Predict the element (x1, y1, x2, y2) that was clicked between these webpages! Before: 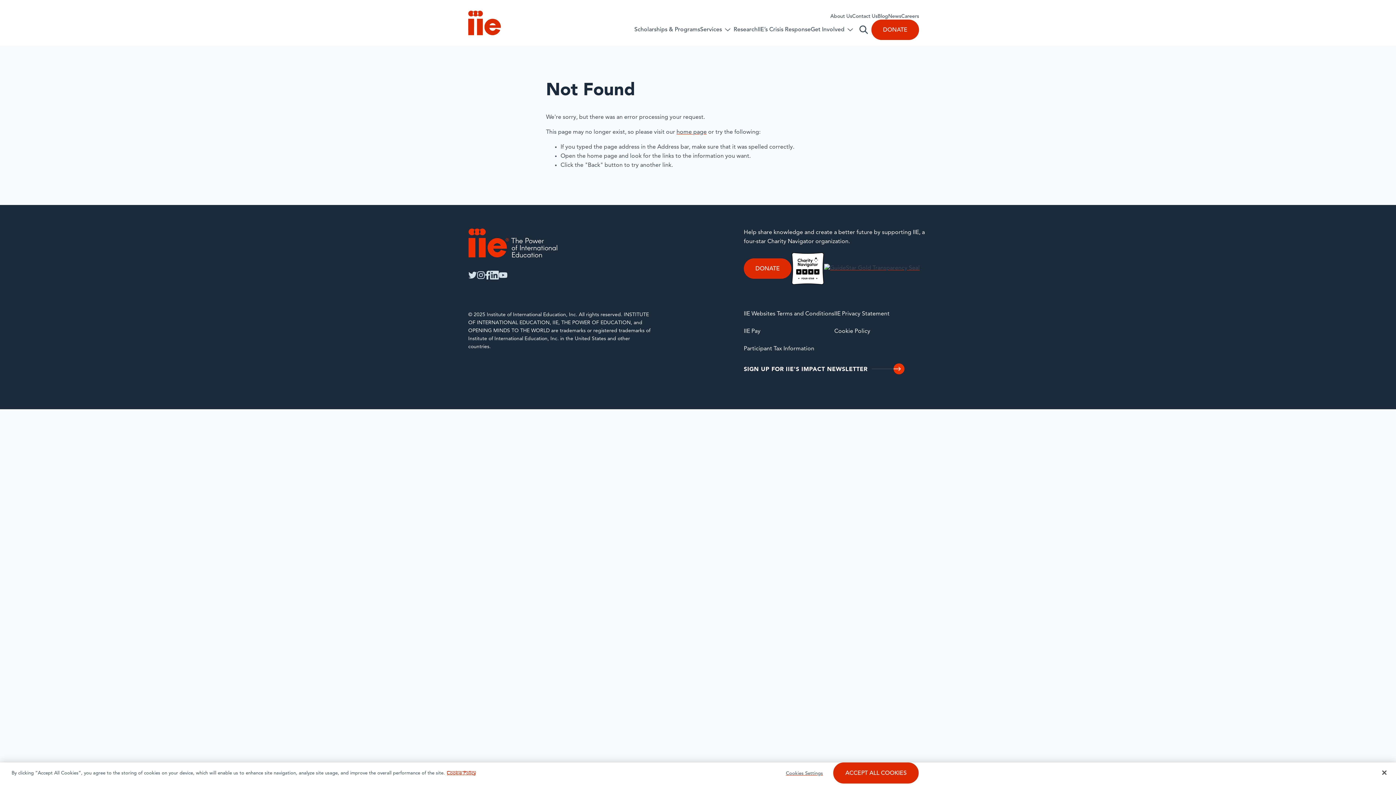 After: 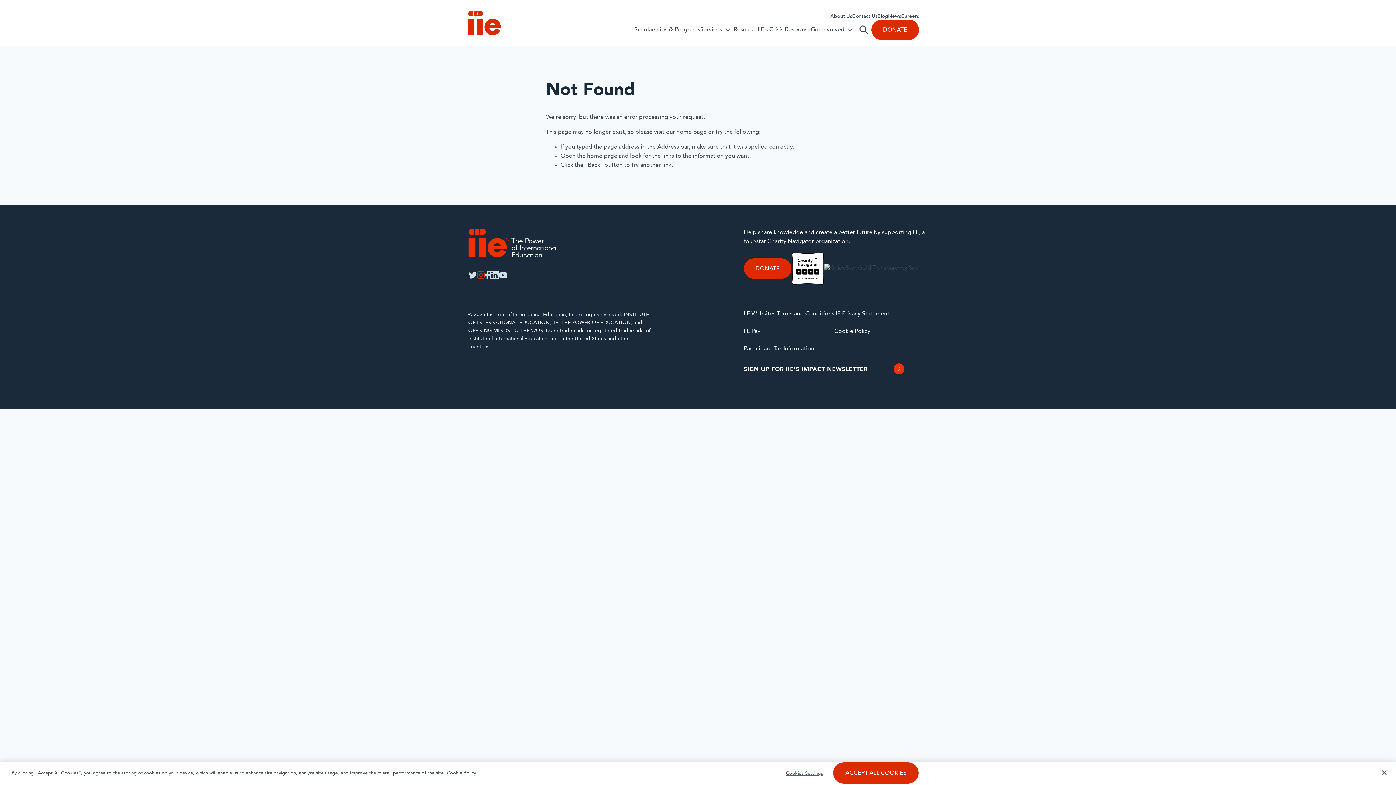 Action: label: instagram bbox: (477, 270, 485, 279)